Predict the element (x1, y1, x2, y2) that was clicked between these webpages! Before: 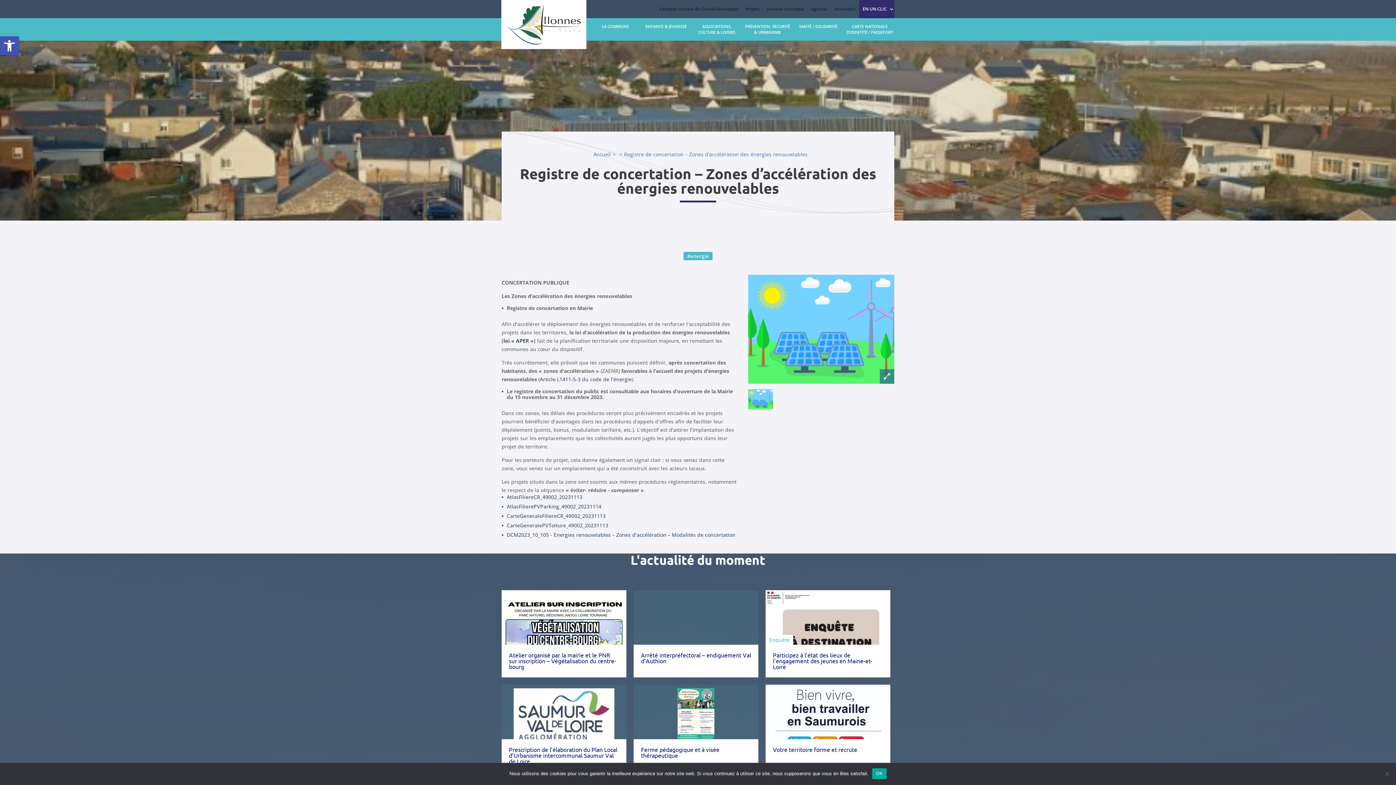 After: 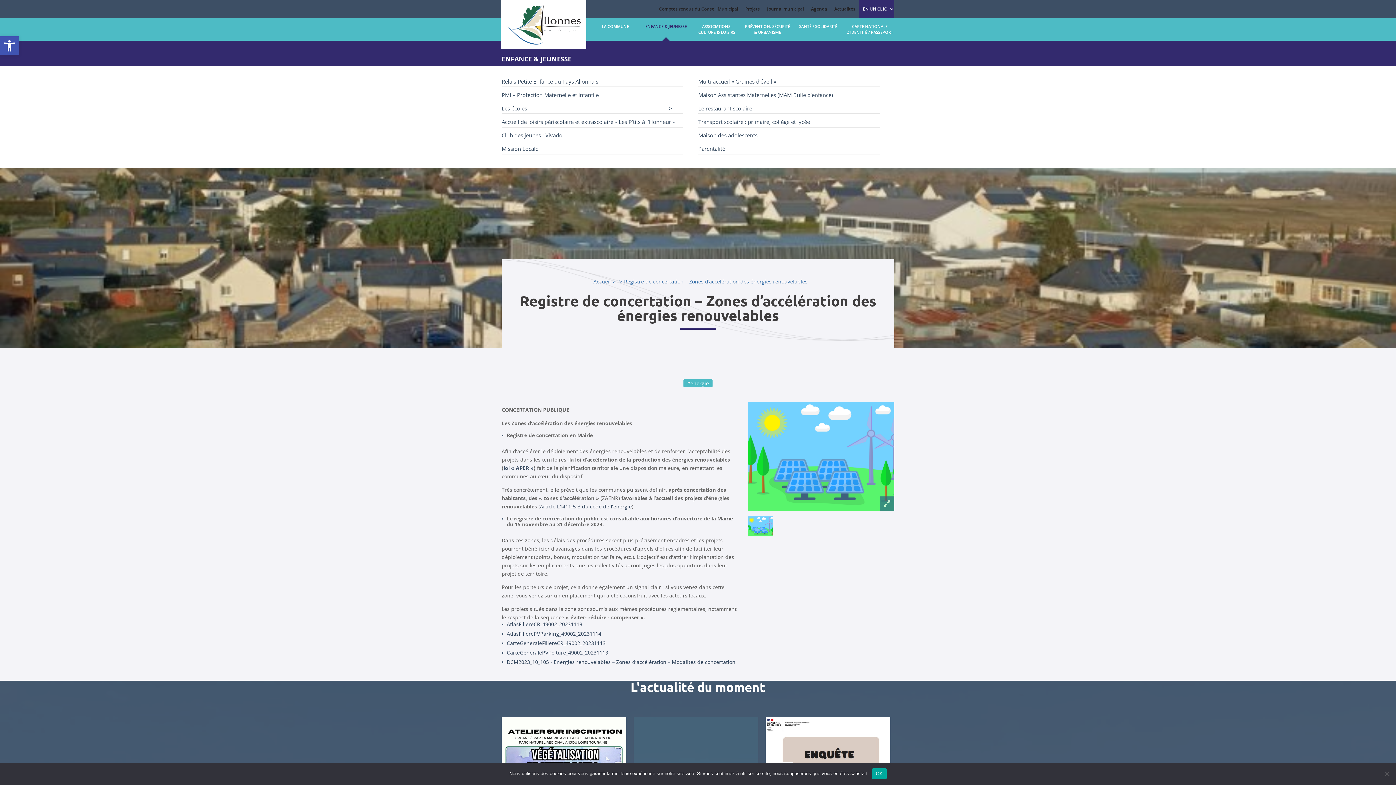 Action: bbox: (640, 18, 691, 34) label: ENFANCE & JEUNESSE